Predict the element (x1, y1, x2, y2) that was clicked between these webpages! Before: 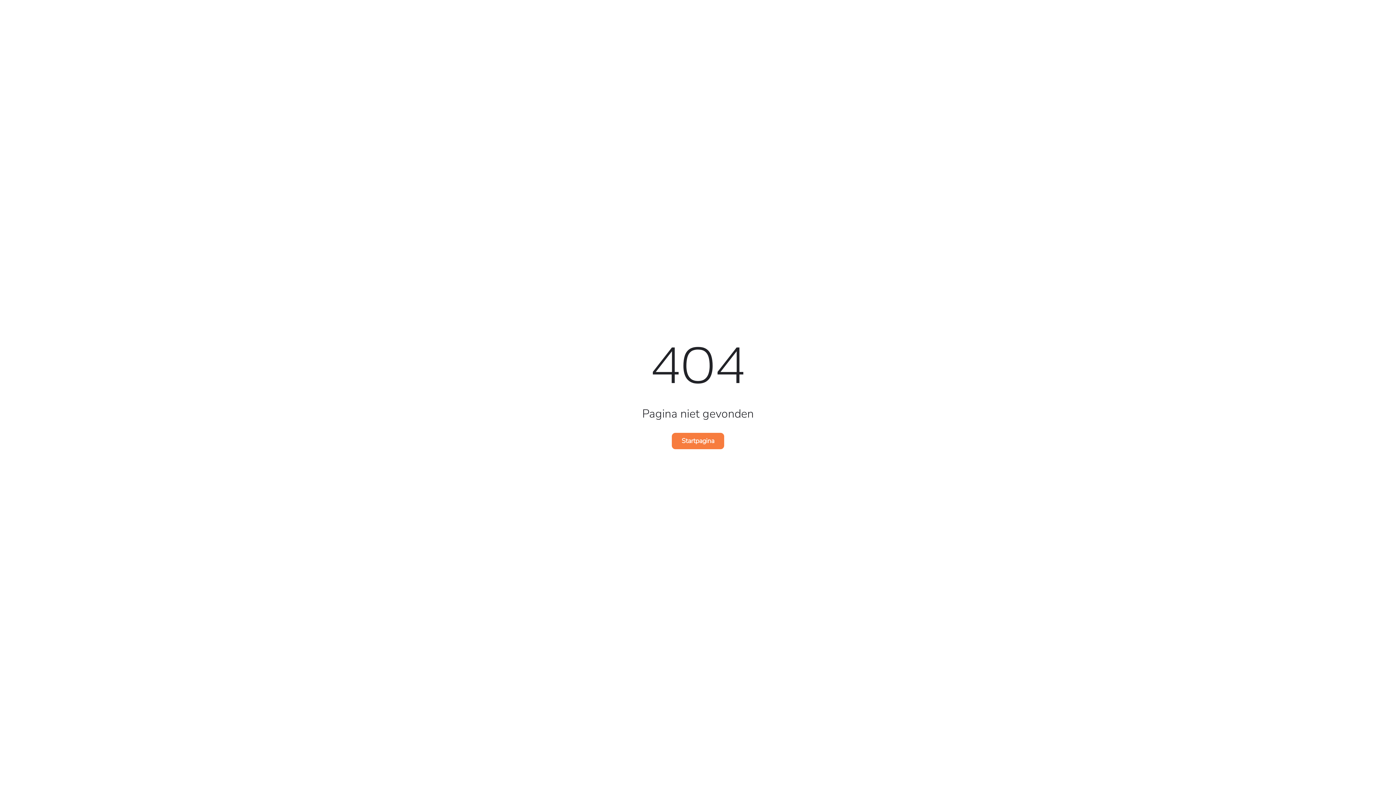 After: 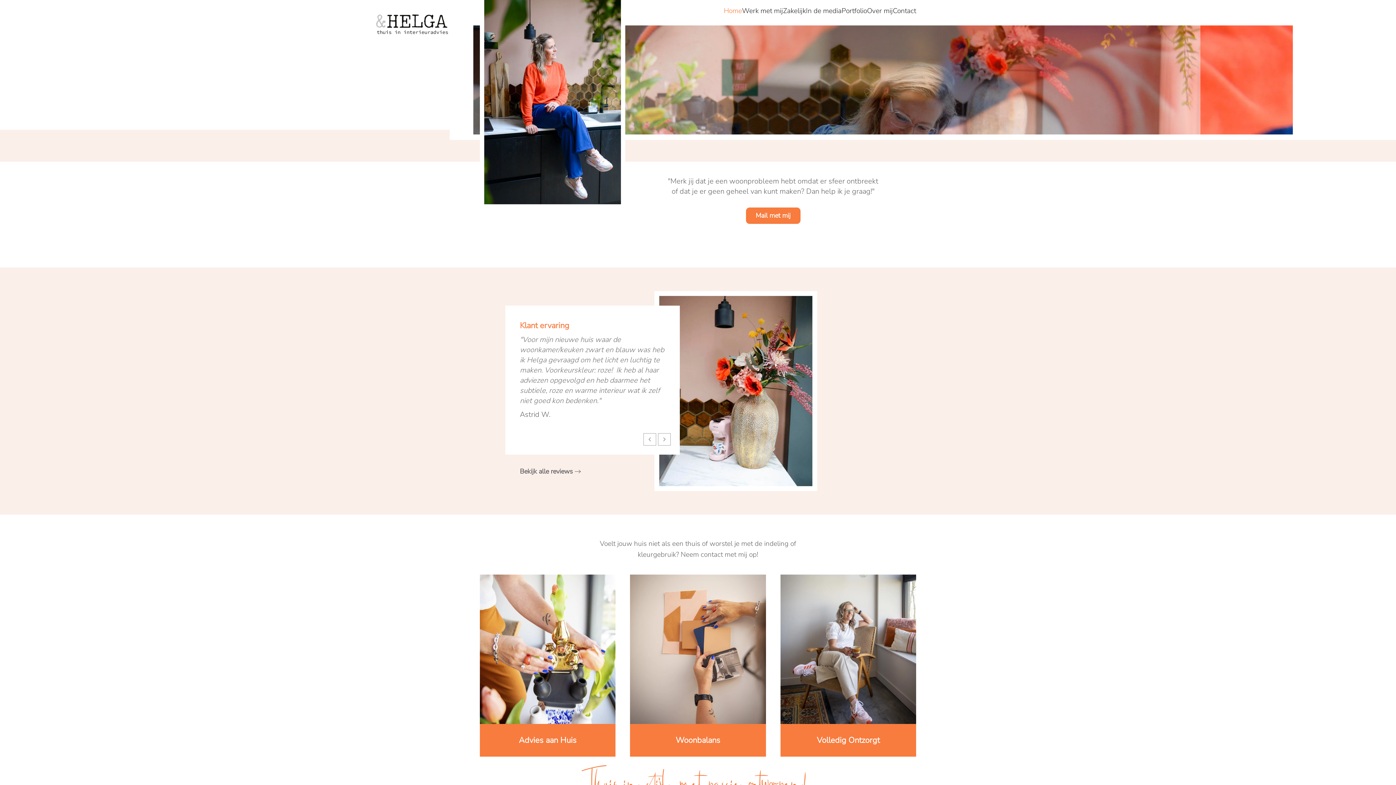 Action: label: Startpagina bbox: (672, 432, 724, 449)